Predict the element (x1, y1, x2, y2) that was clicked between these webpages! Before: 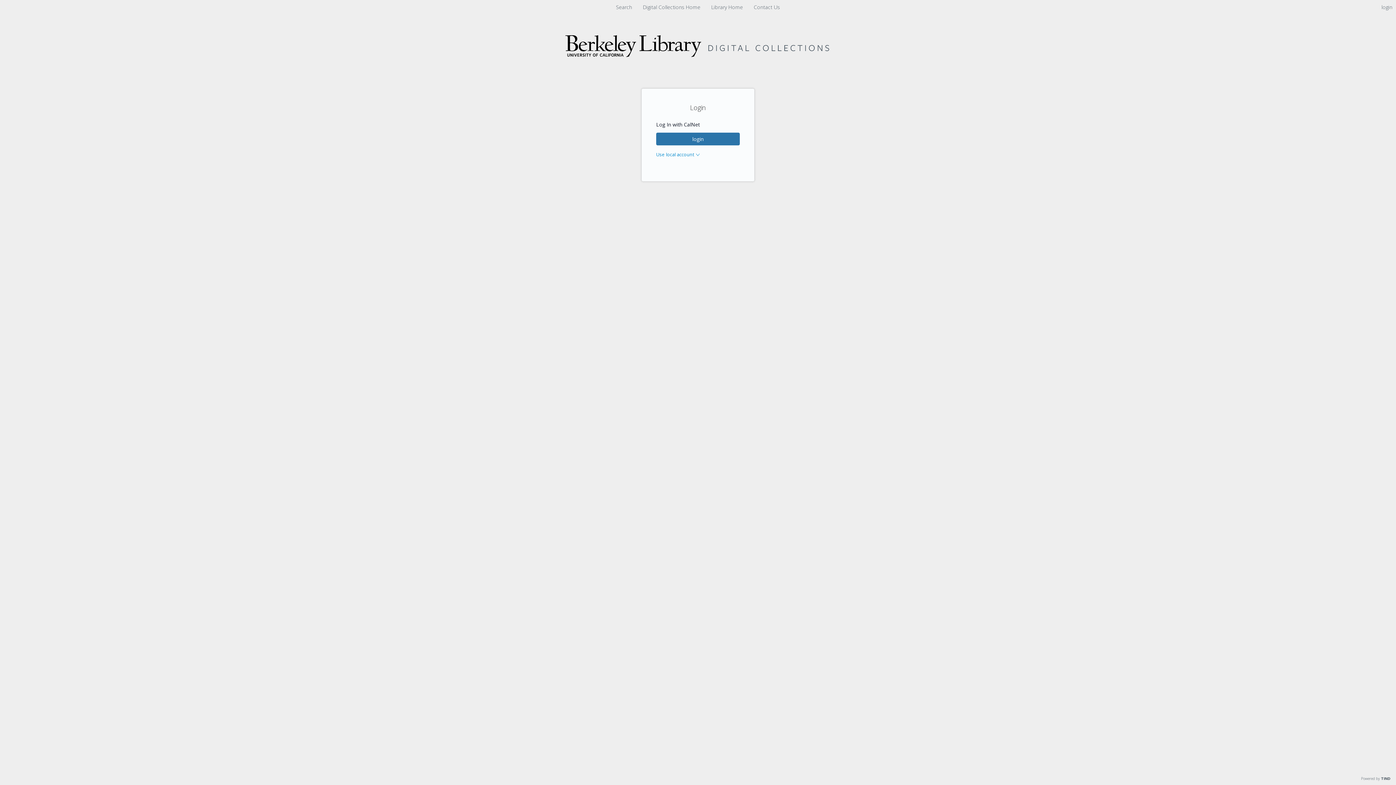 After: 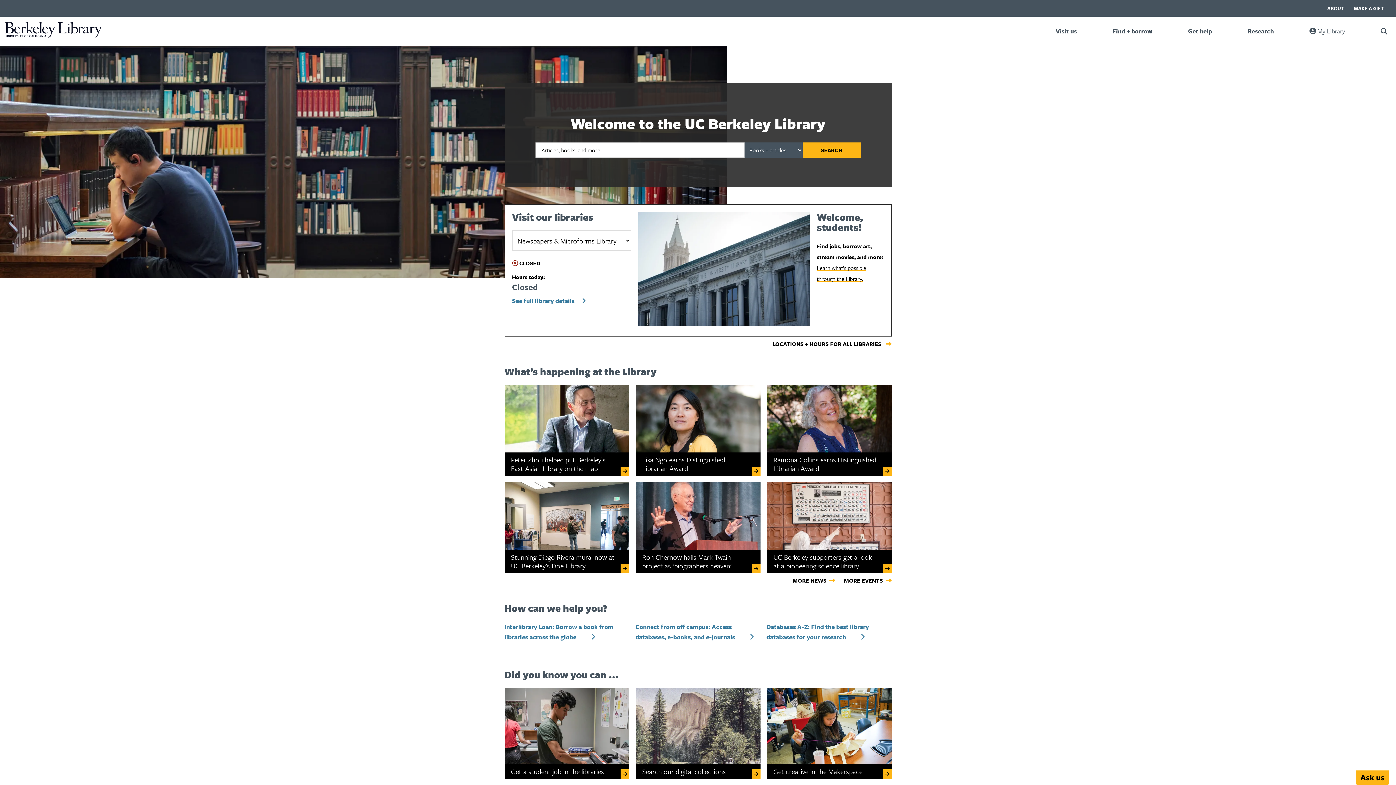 Action: label: Library Home  bbox: (709, 3, 746, 10)